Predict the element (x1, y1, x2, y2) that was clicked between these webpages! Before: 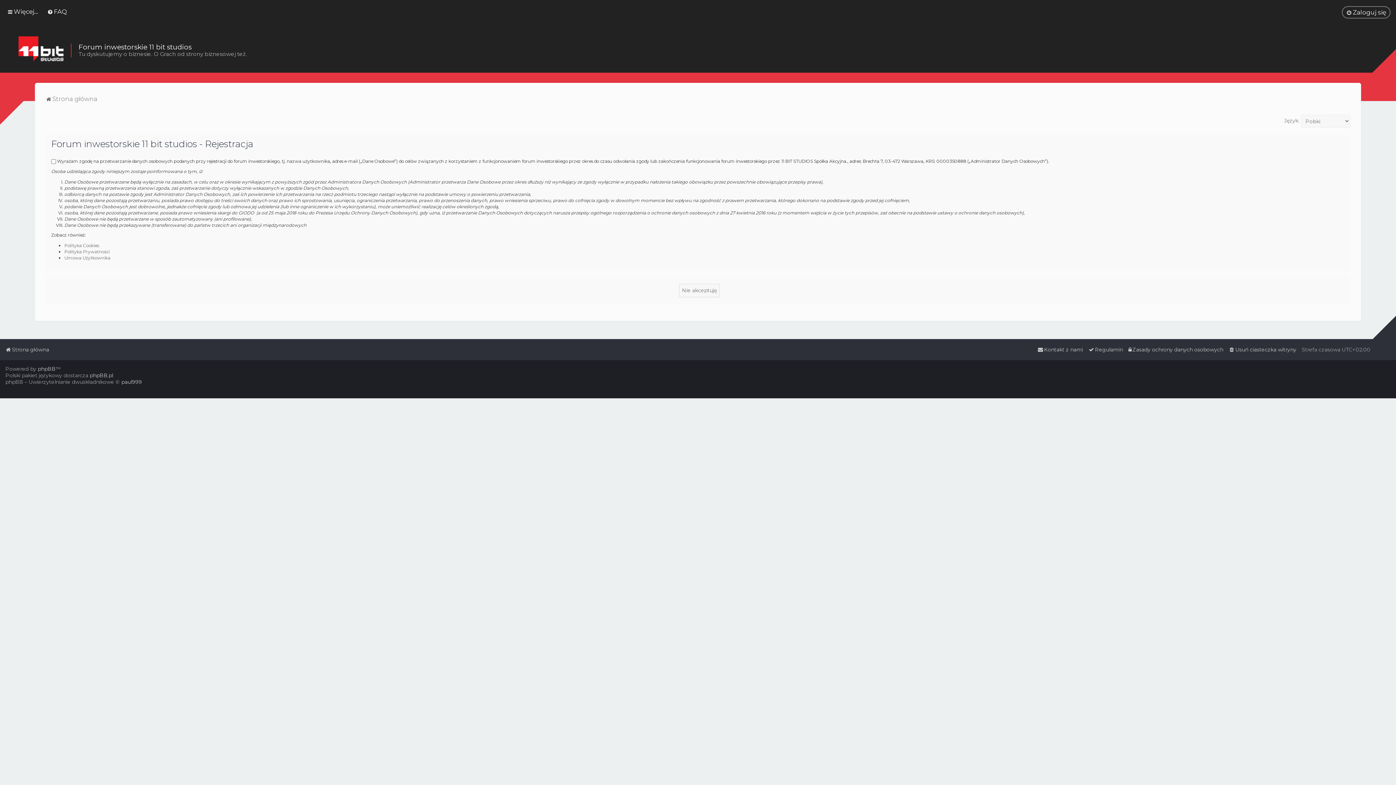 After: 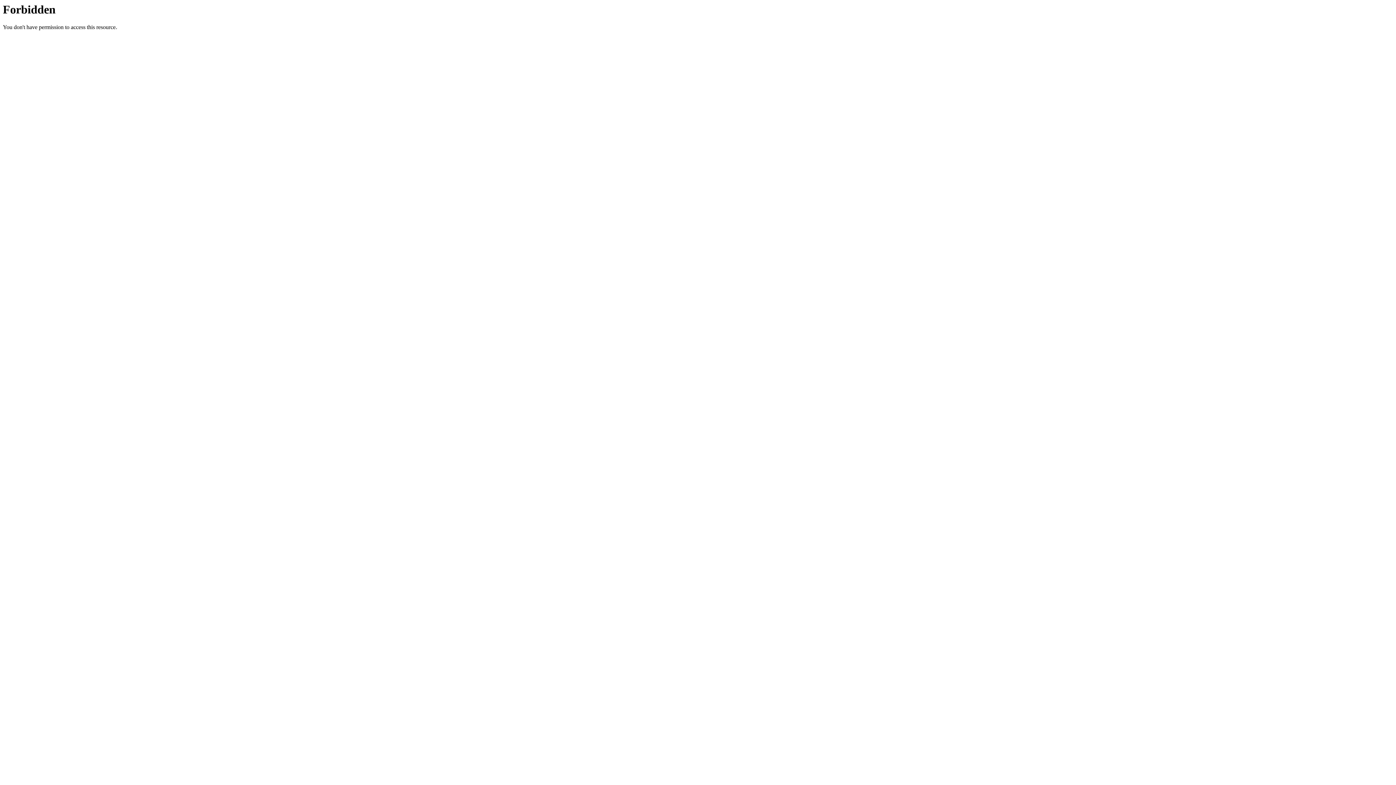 Action: bbox: (89, 372, 113, 378) label: phpBB.pl